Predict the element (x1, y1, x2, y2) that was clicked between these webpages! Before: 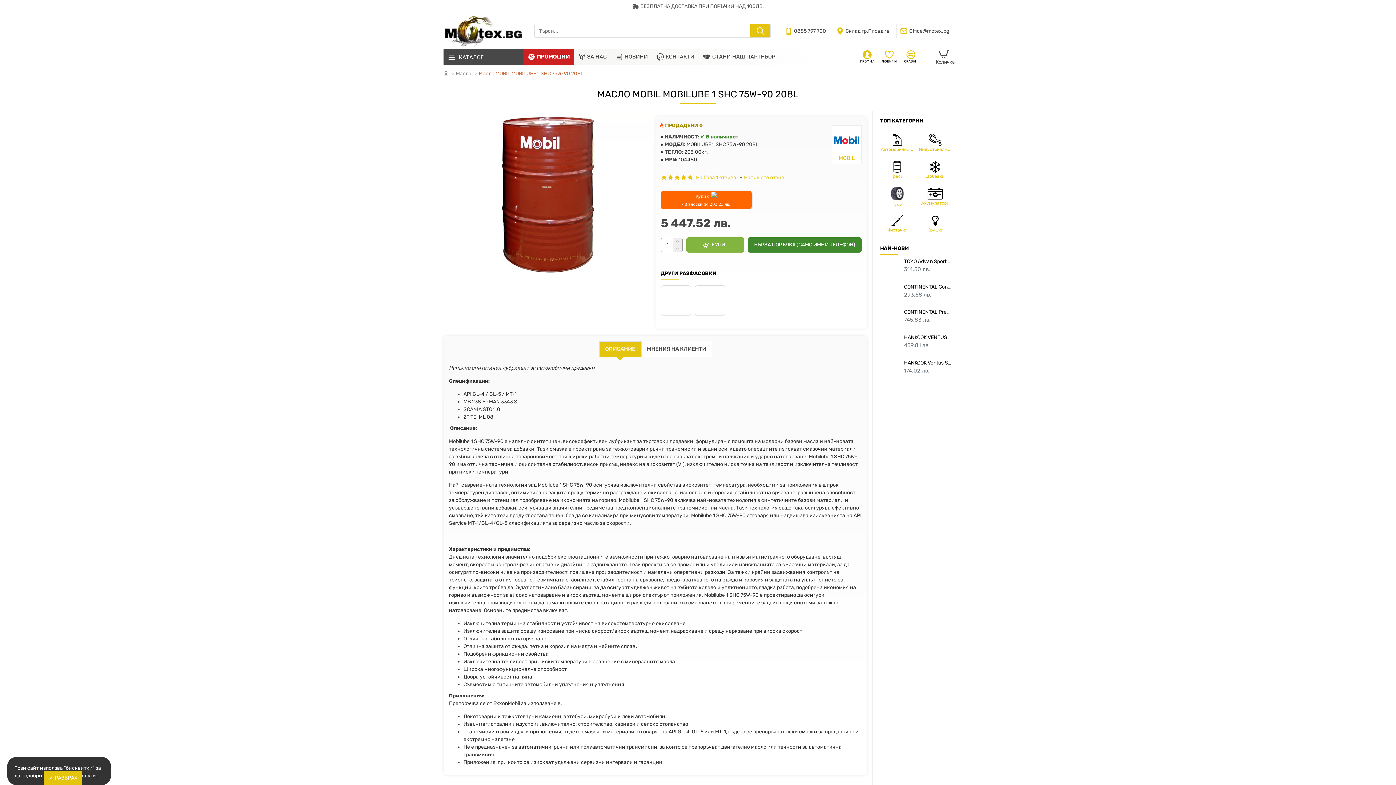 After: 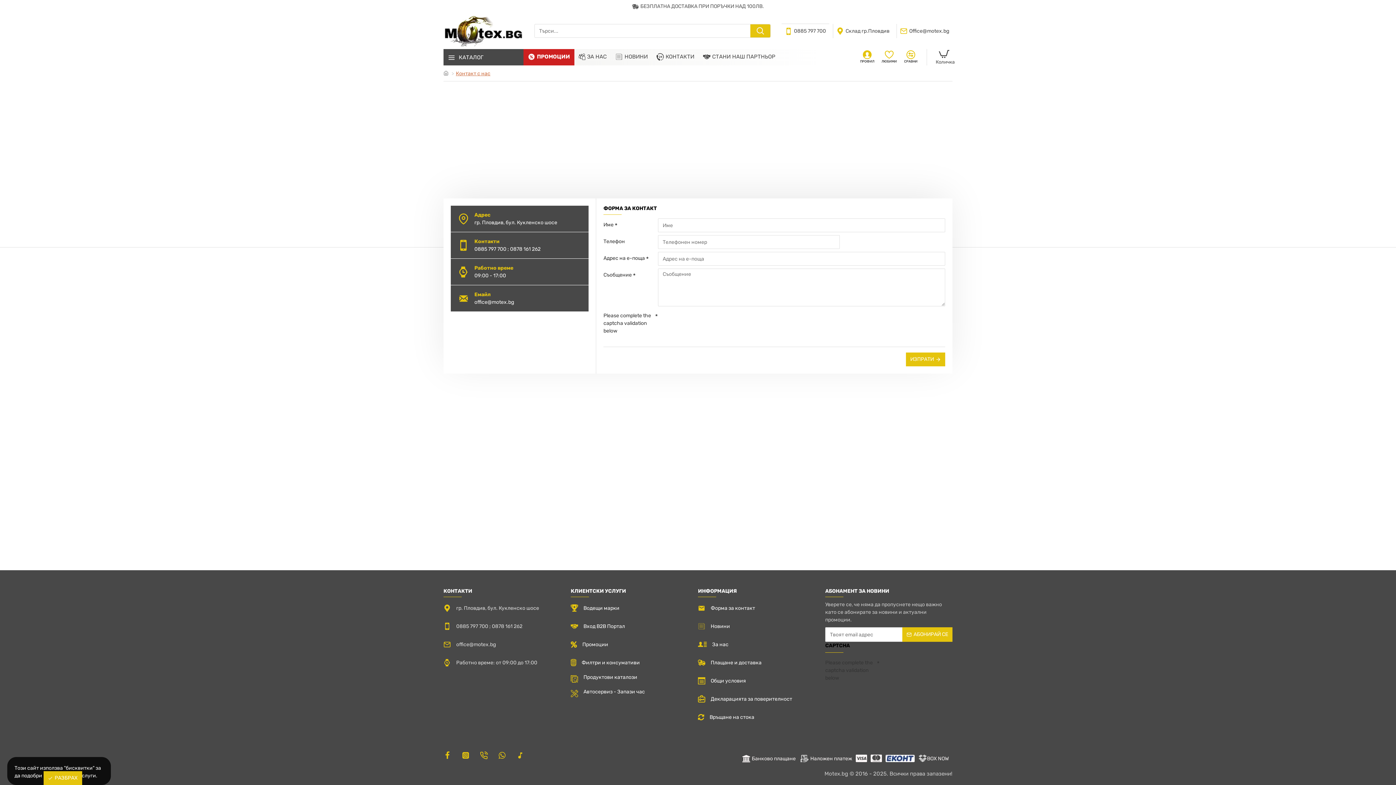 Action: bbox: (652, 49, 698, 65) label: КОНТАКТИ